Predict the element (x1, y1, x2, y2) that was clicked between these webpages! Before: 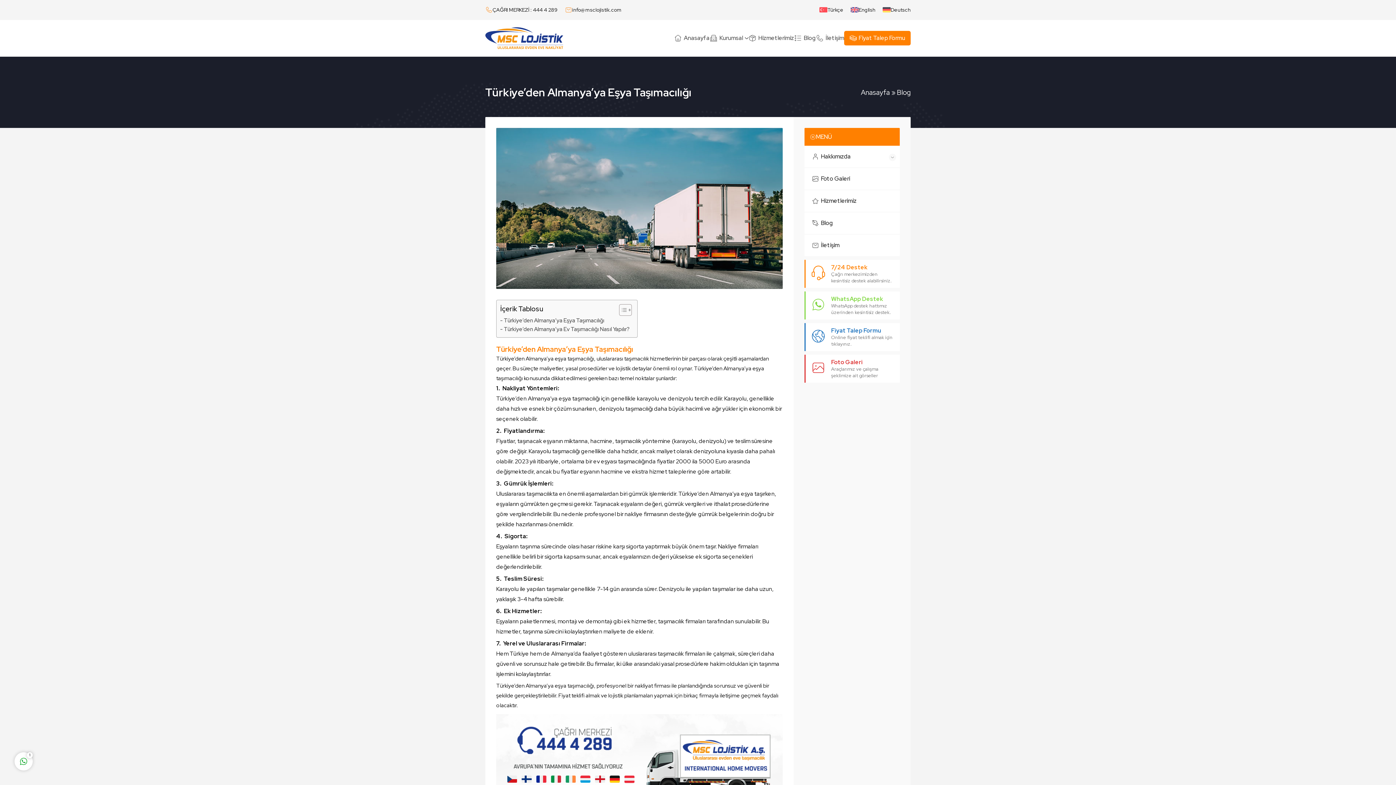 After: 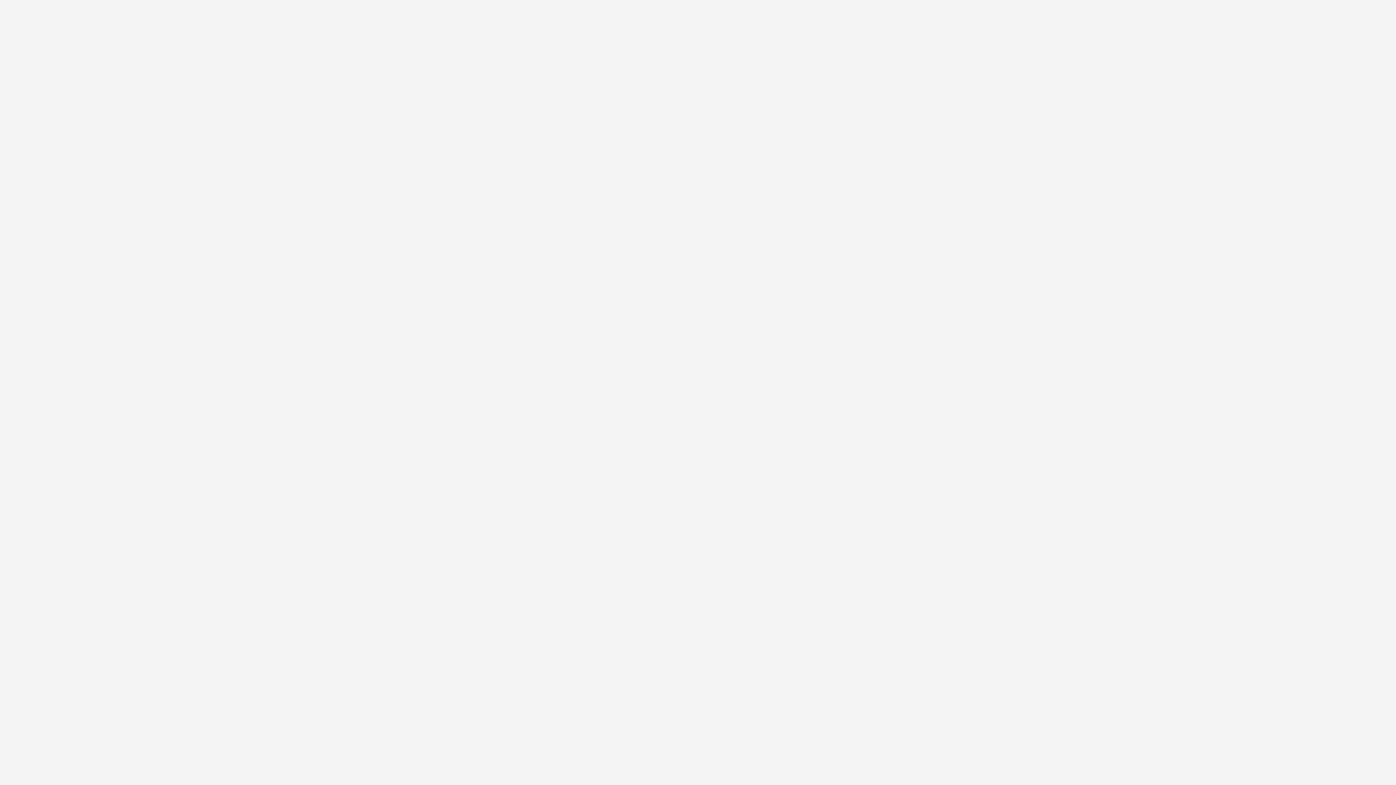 Action: bbox: (882, 5, 910, 13) label: Deutsch